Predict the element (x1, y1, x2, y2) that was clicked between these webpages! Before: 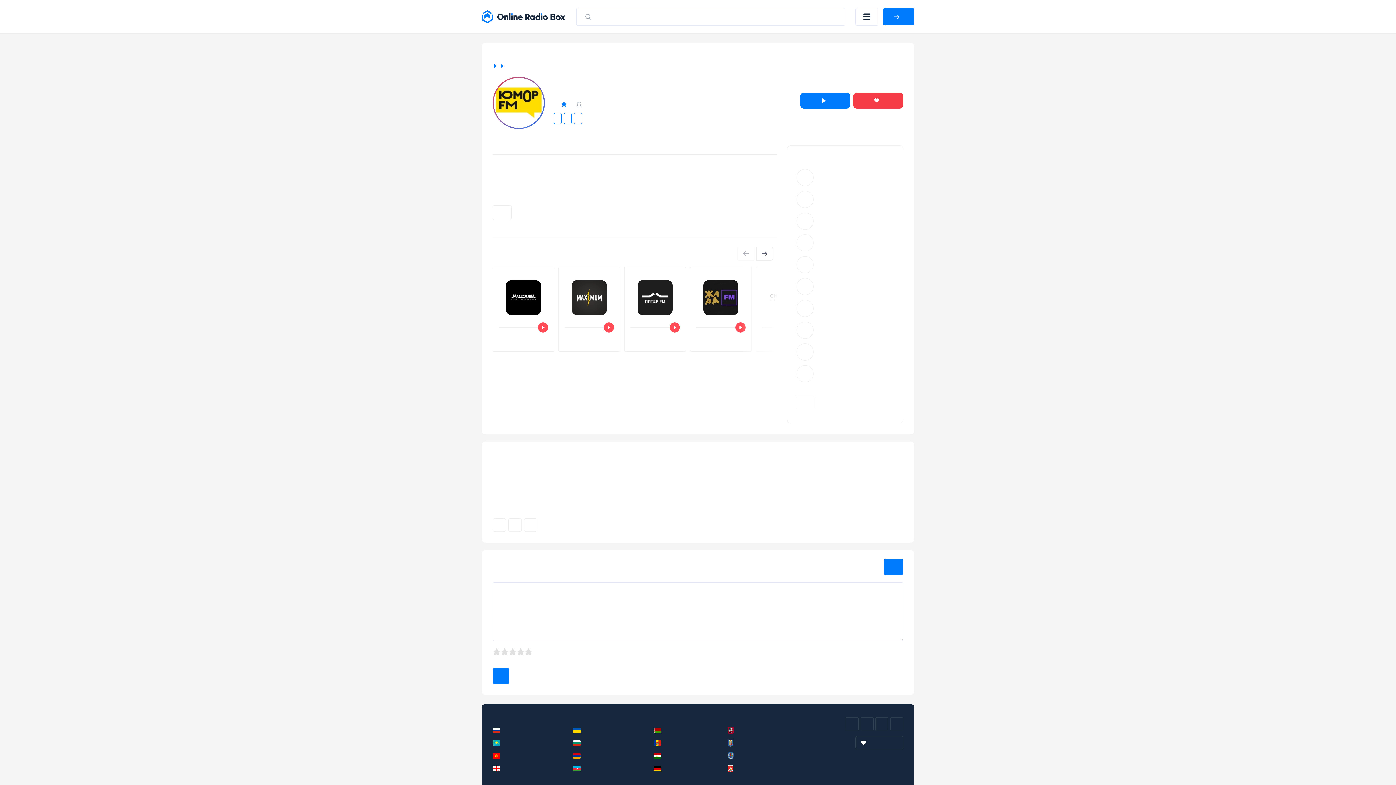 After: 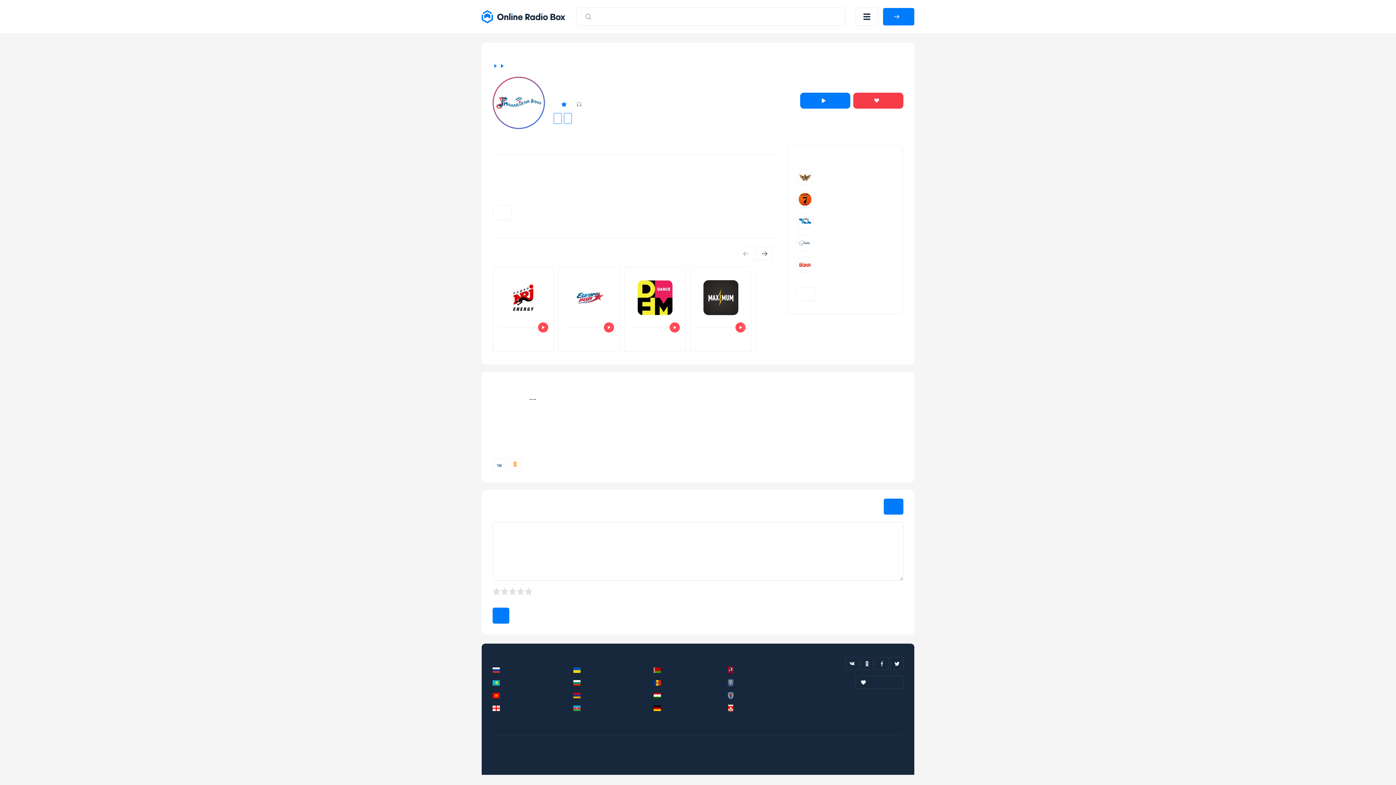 Action: label: Милицейская Волна bbox: (796, 278, 894, 295)